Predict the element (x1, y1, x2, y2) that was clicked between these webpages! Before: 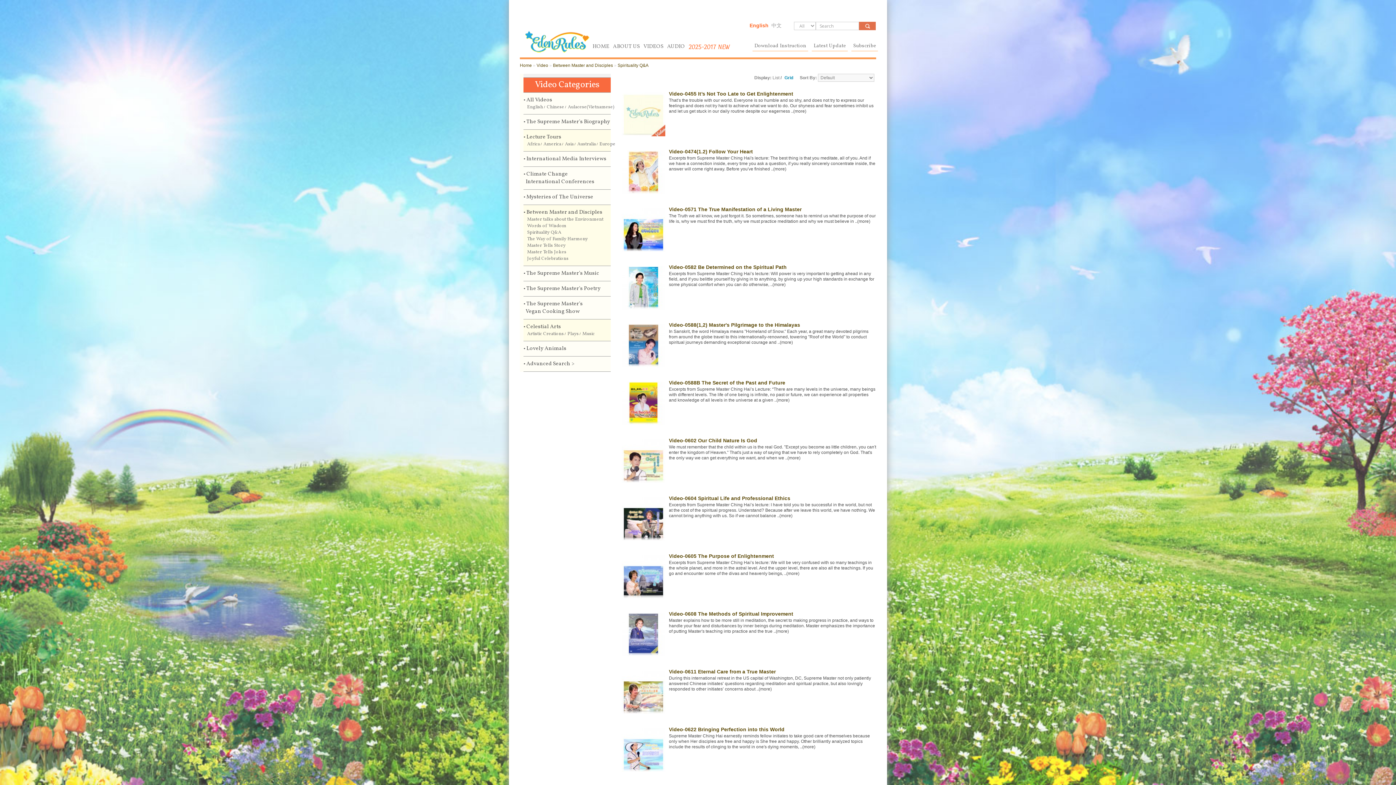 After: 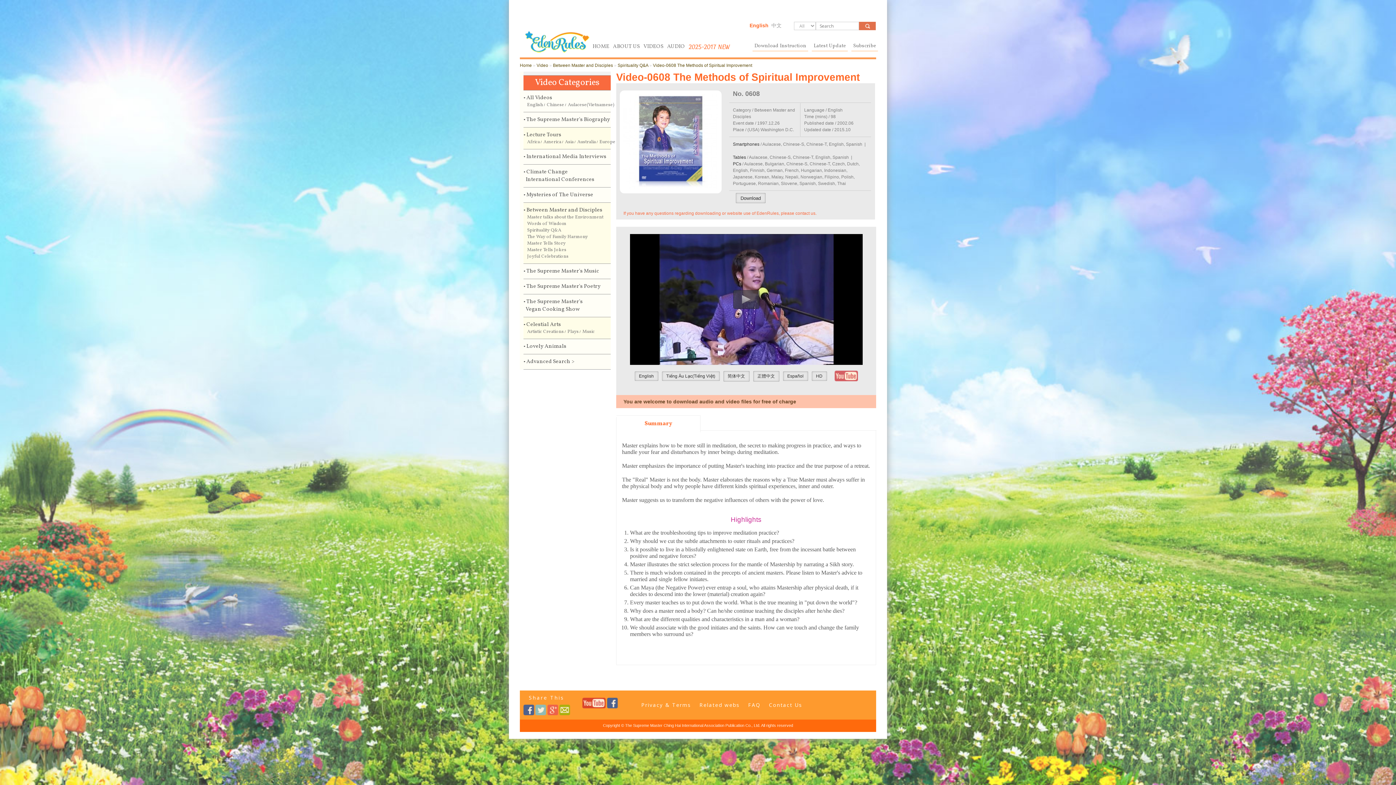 Action: bbox: (621, 652, 665, 657)